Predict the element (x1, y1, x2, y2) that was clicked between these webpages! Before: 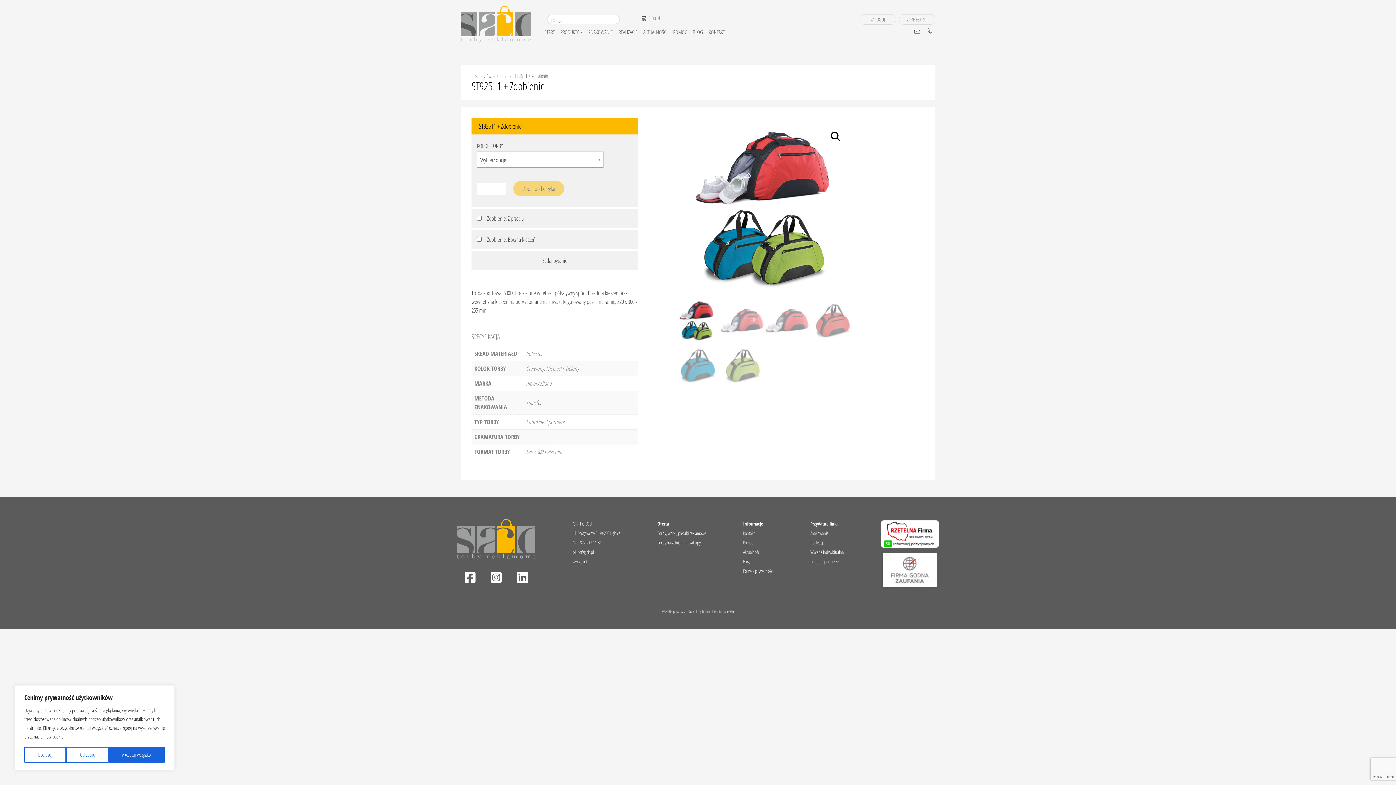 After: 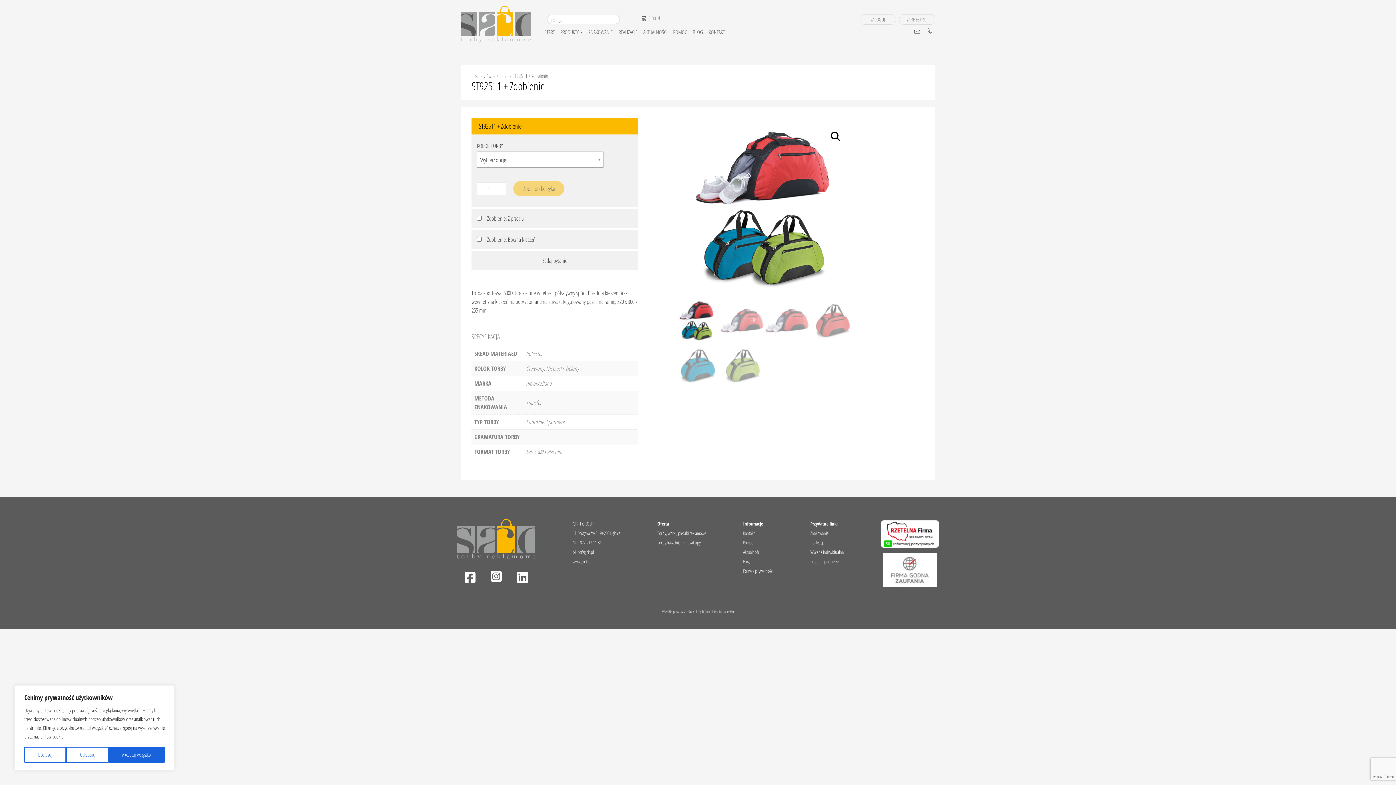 Action: bbox: (490, 571, 501, 584)